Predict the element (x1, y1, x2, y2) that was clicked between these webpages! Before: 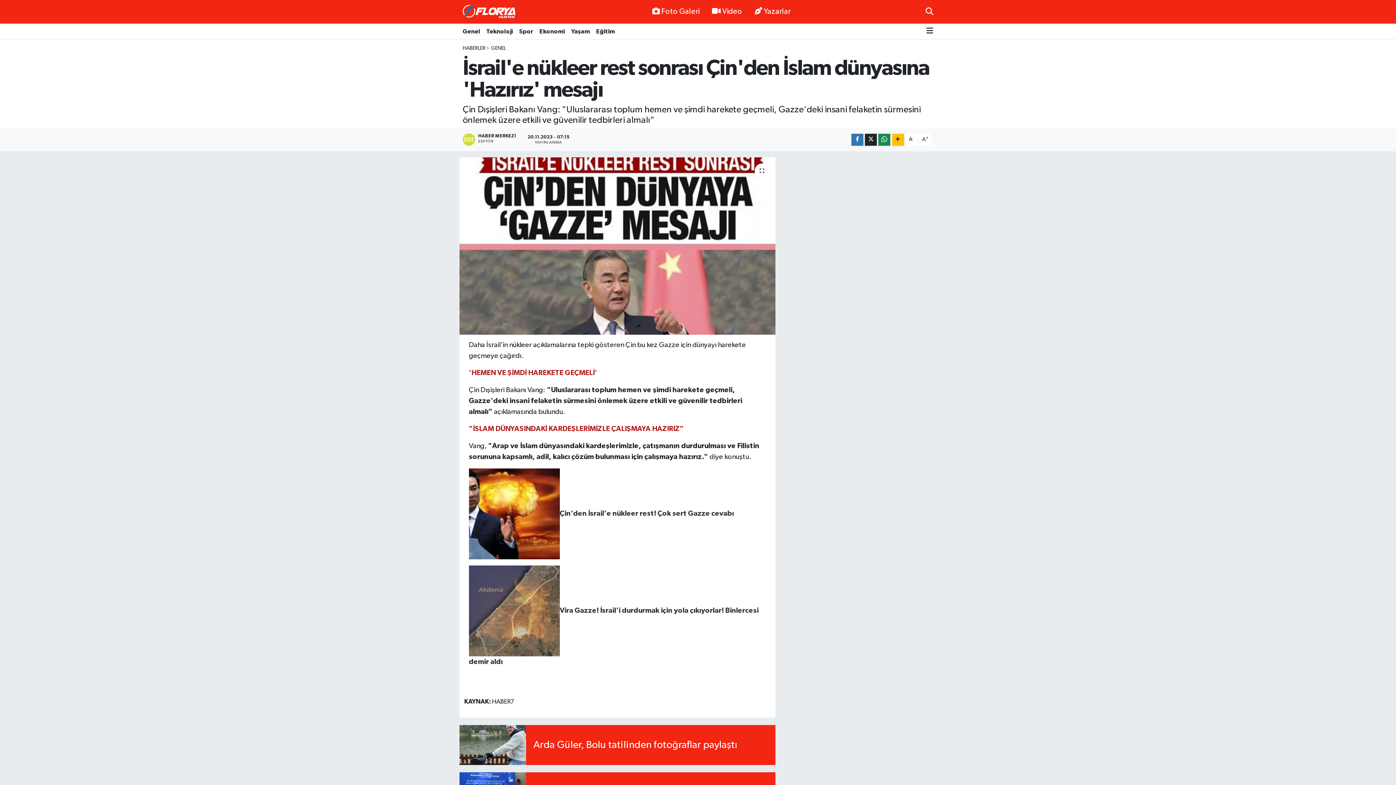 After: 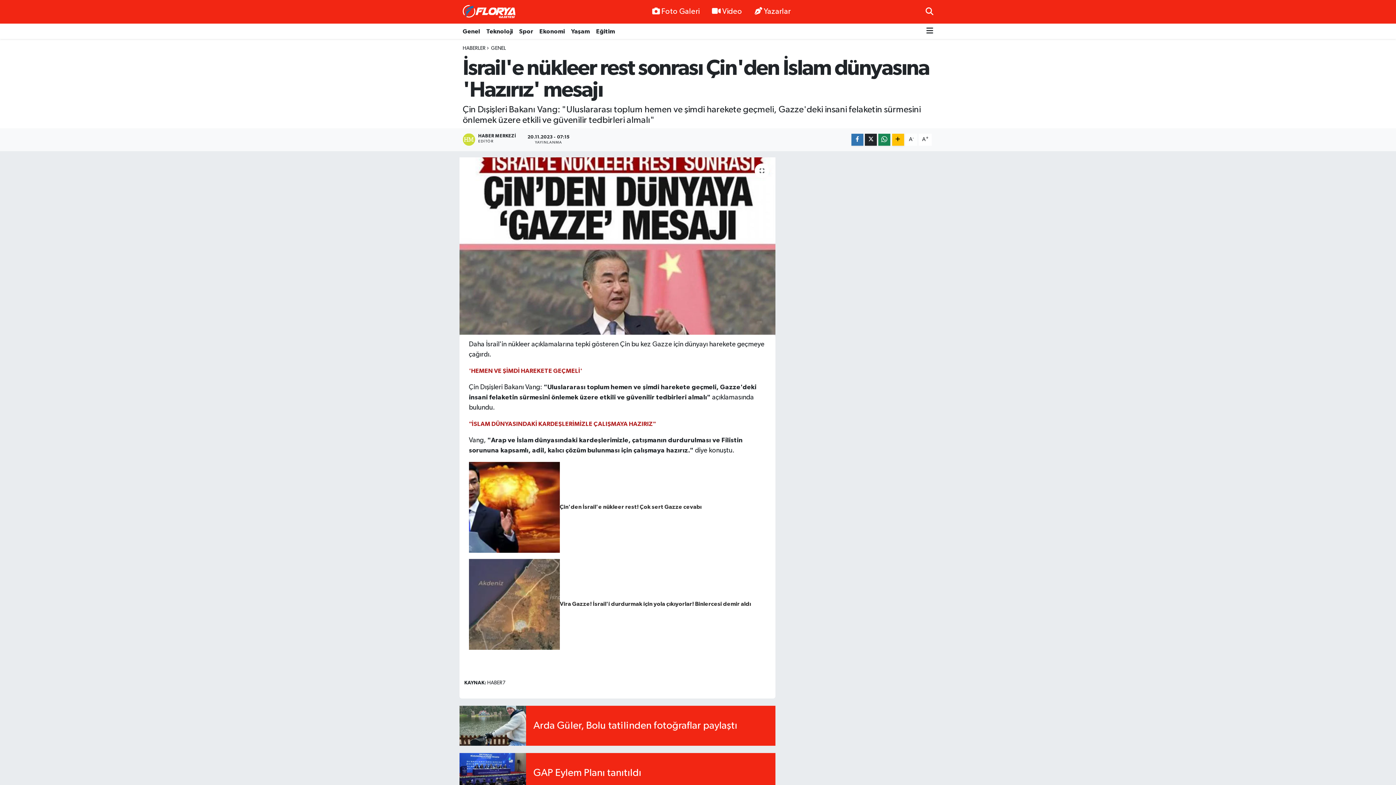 Action: bbox: (905, 133, 917, 145) label: A-